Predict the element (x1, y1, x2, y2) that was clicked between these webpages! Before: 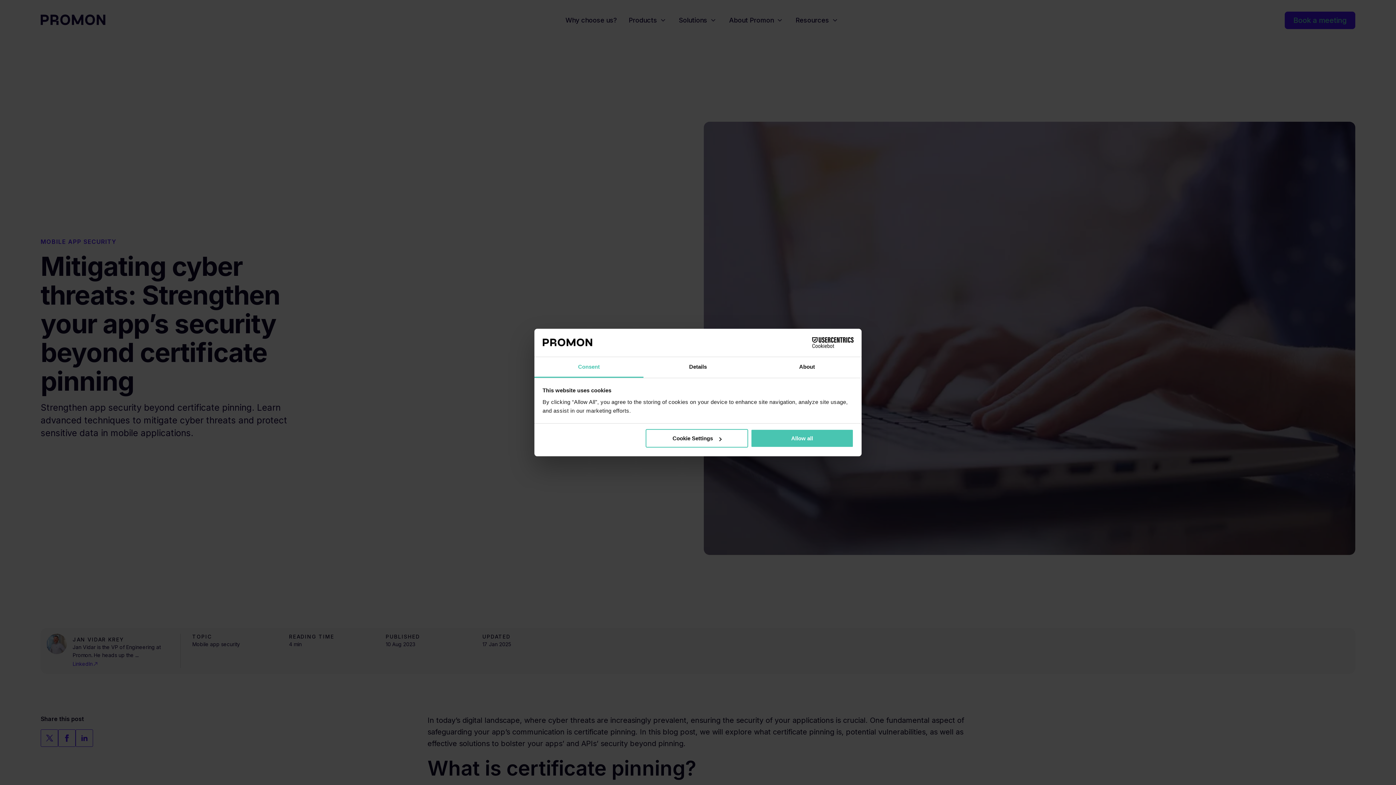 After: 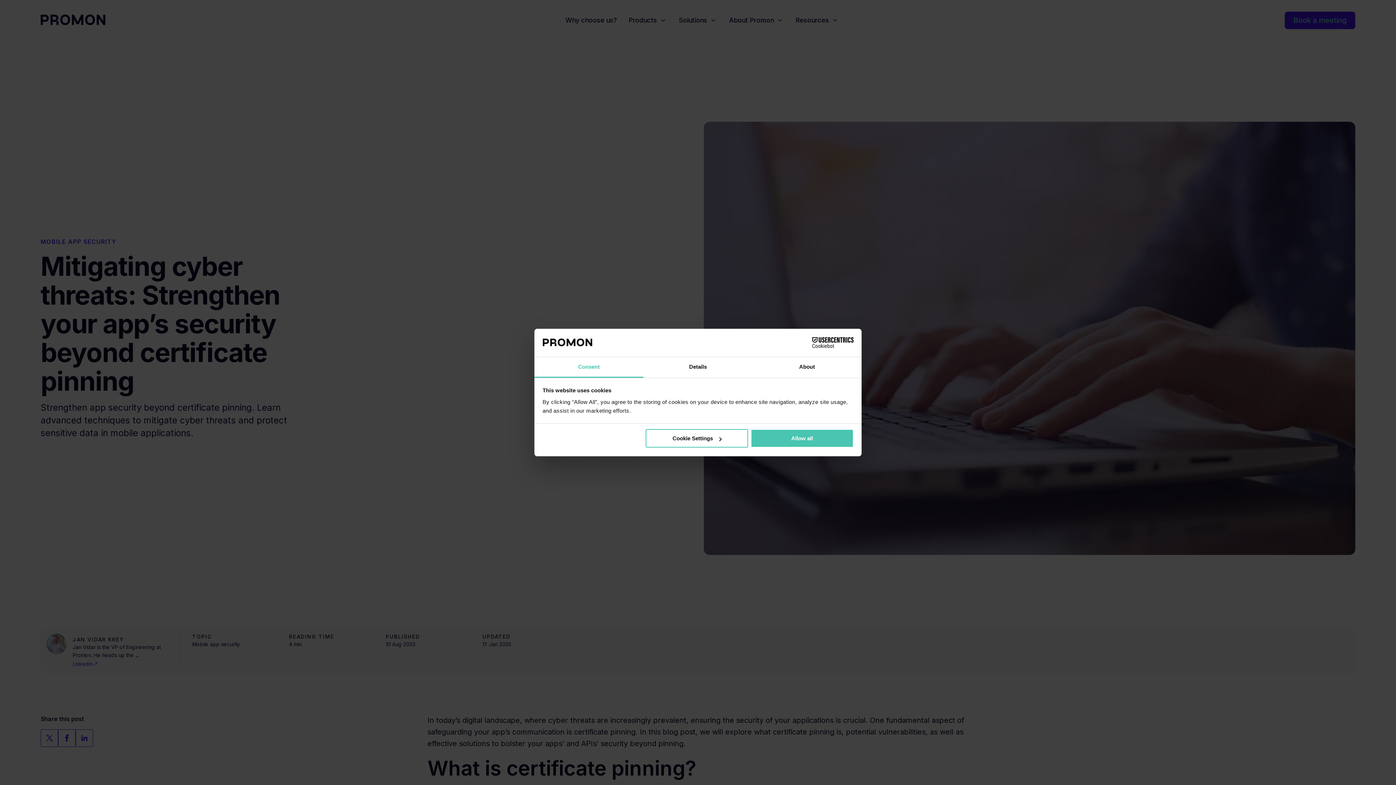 Action: label: Consent bbox: (534, 357, 643, 377)